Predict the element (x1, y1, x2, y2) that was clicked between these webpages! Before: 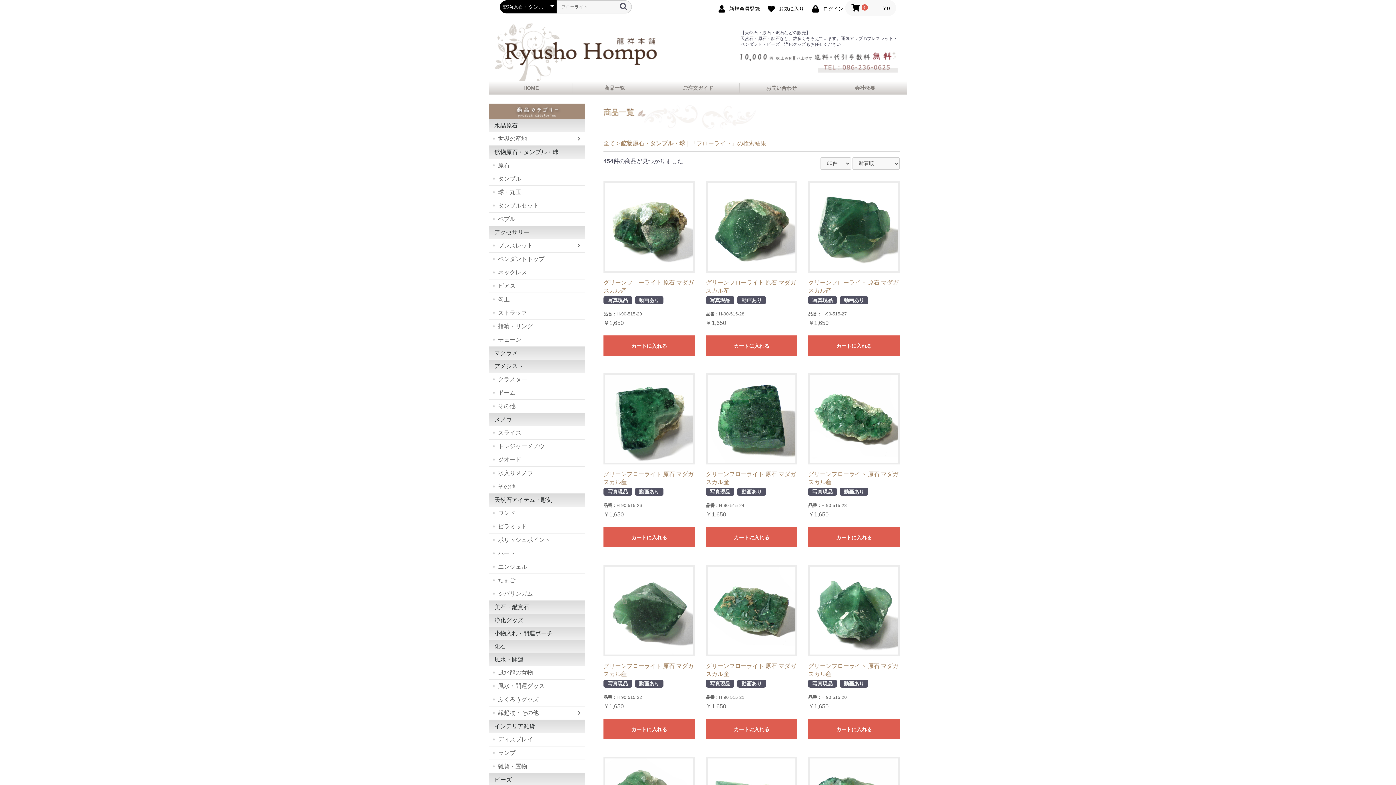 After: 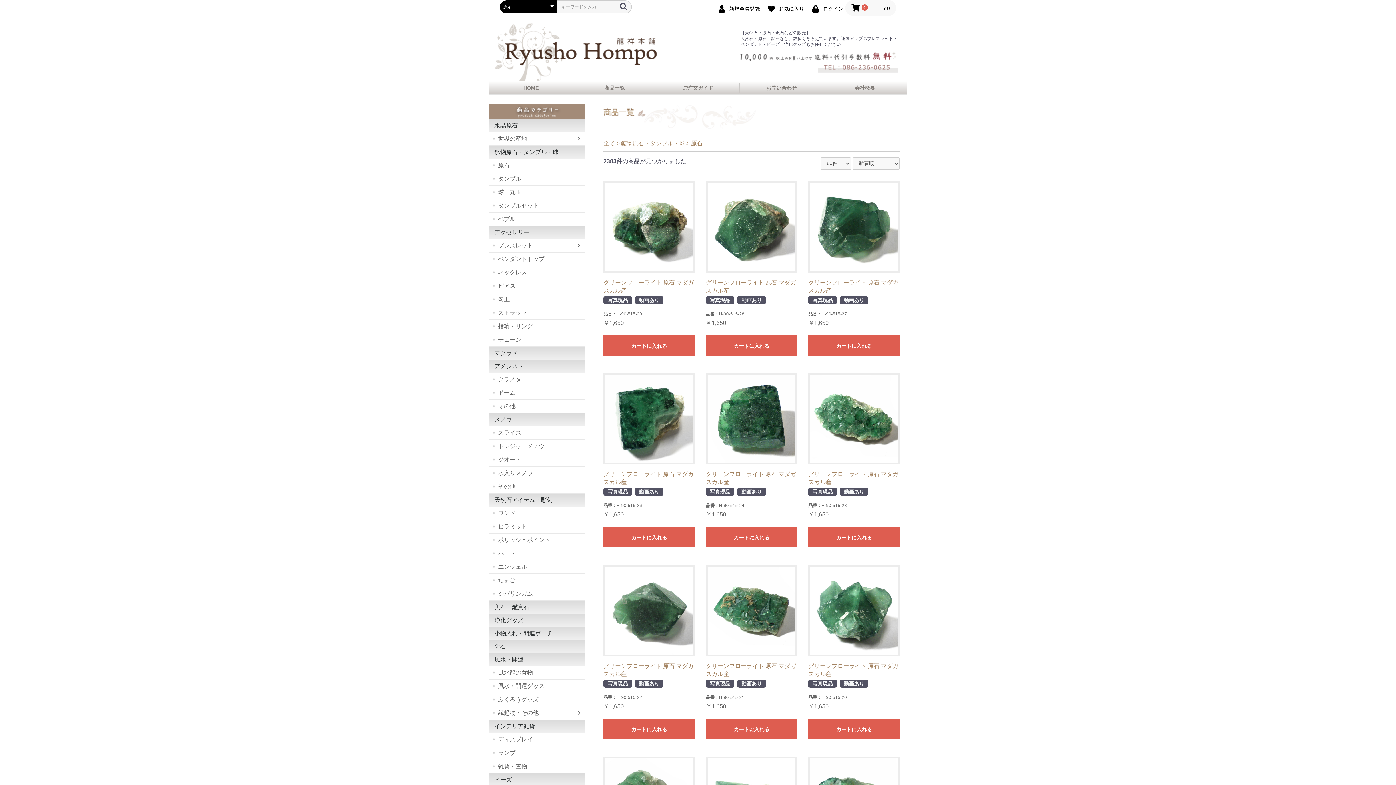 Action: bbox: (489, 158, 585, 172) label: 原石